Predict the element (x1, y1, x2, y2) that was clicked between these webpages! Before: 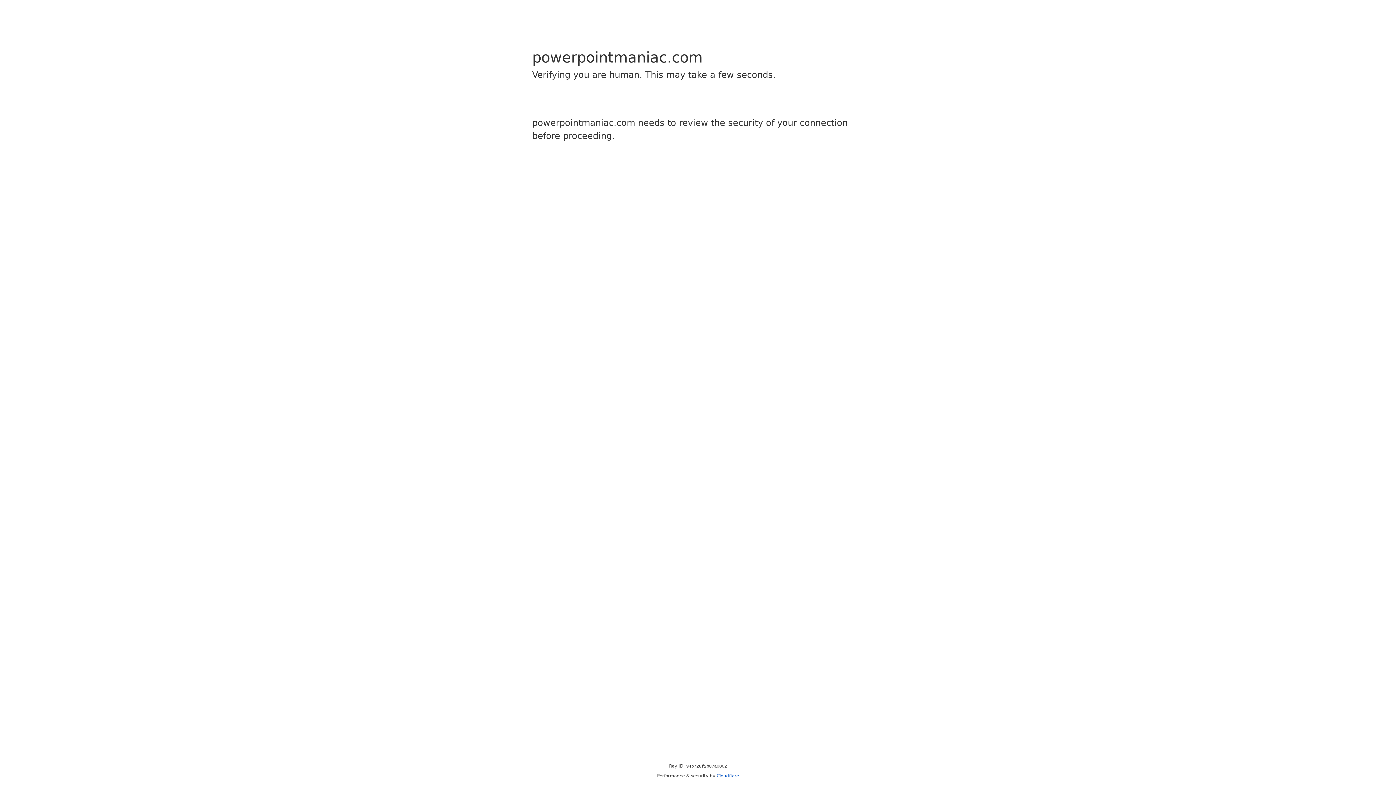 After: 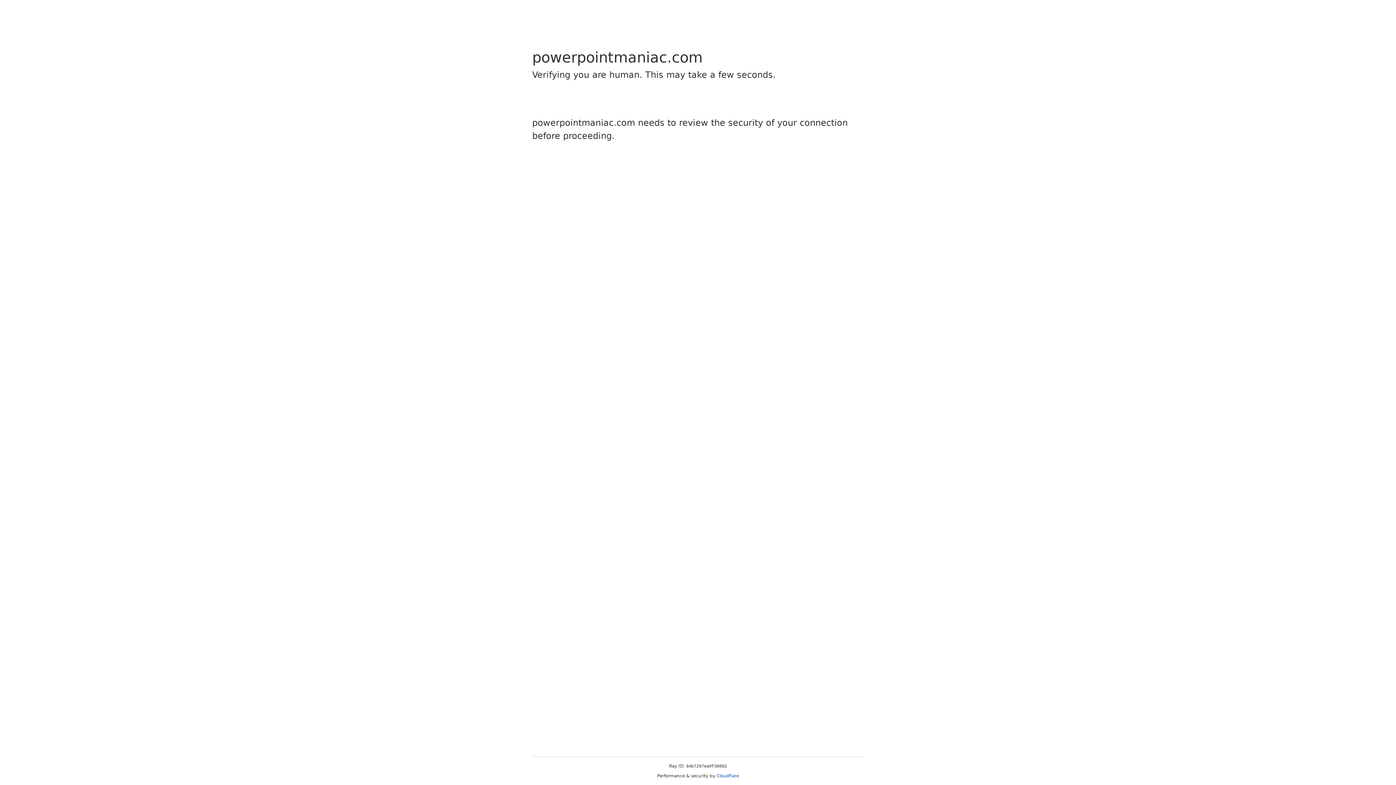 Action: bbox: (716, 773, 739, 778) label: Cloudflare